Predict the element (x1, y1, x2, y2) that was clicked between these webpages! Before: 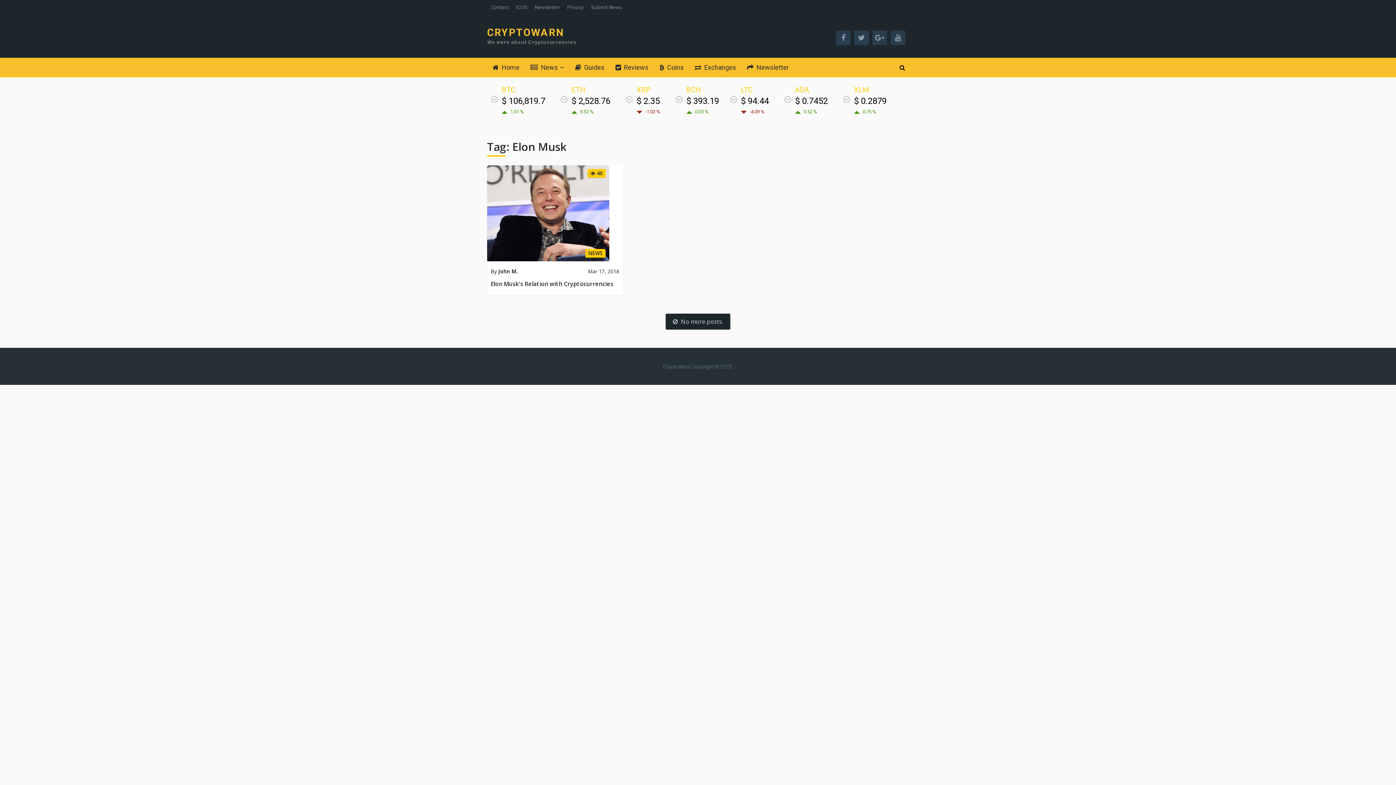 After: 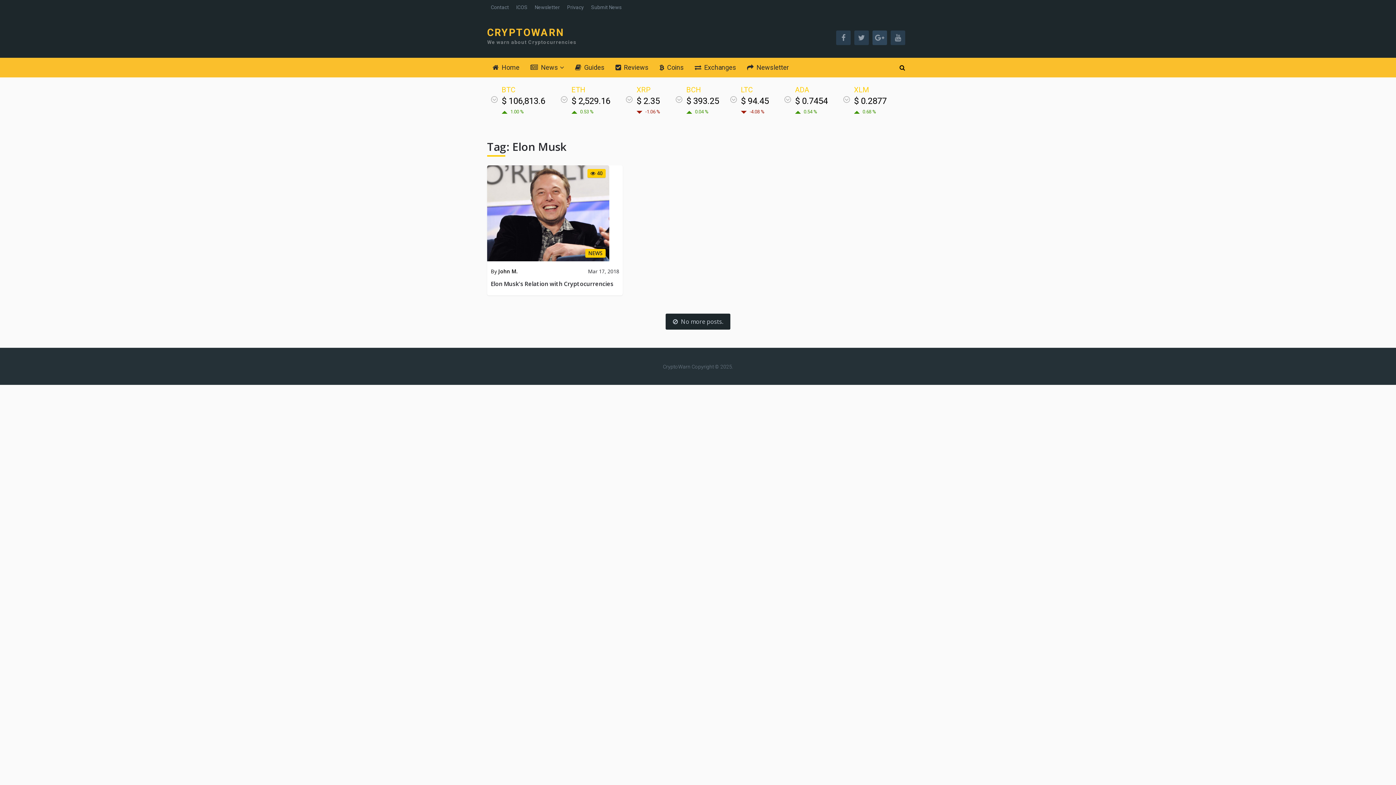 Action: bbox: (872, 30, 887, 45)